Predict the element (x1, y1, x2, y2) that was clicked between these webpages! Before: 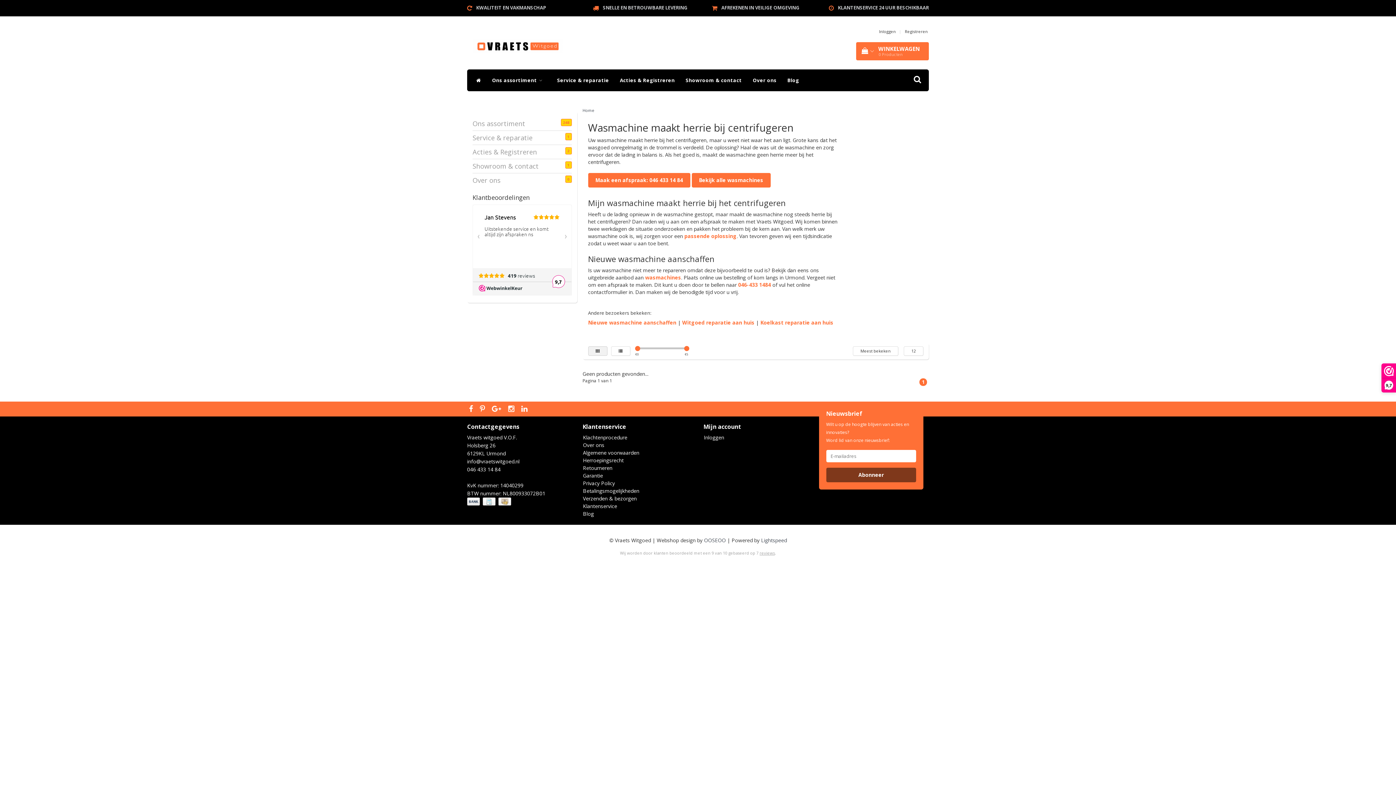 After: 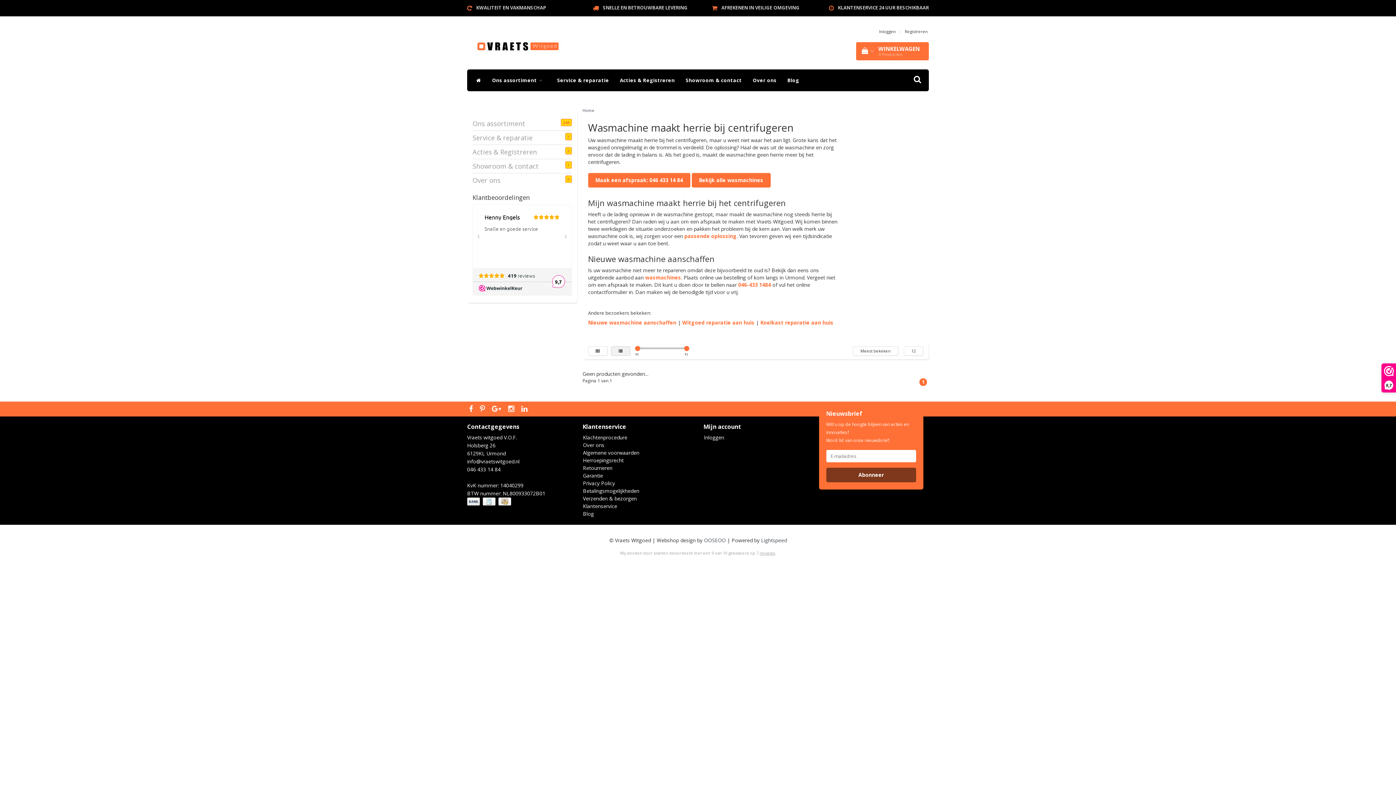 Action: bbox: (611, 346, 630, 356)